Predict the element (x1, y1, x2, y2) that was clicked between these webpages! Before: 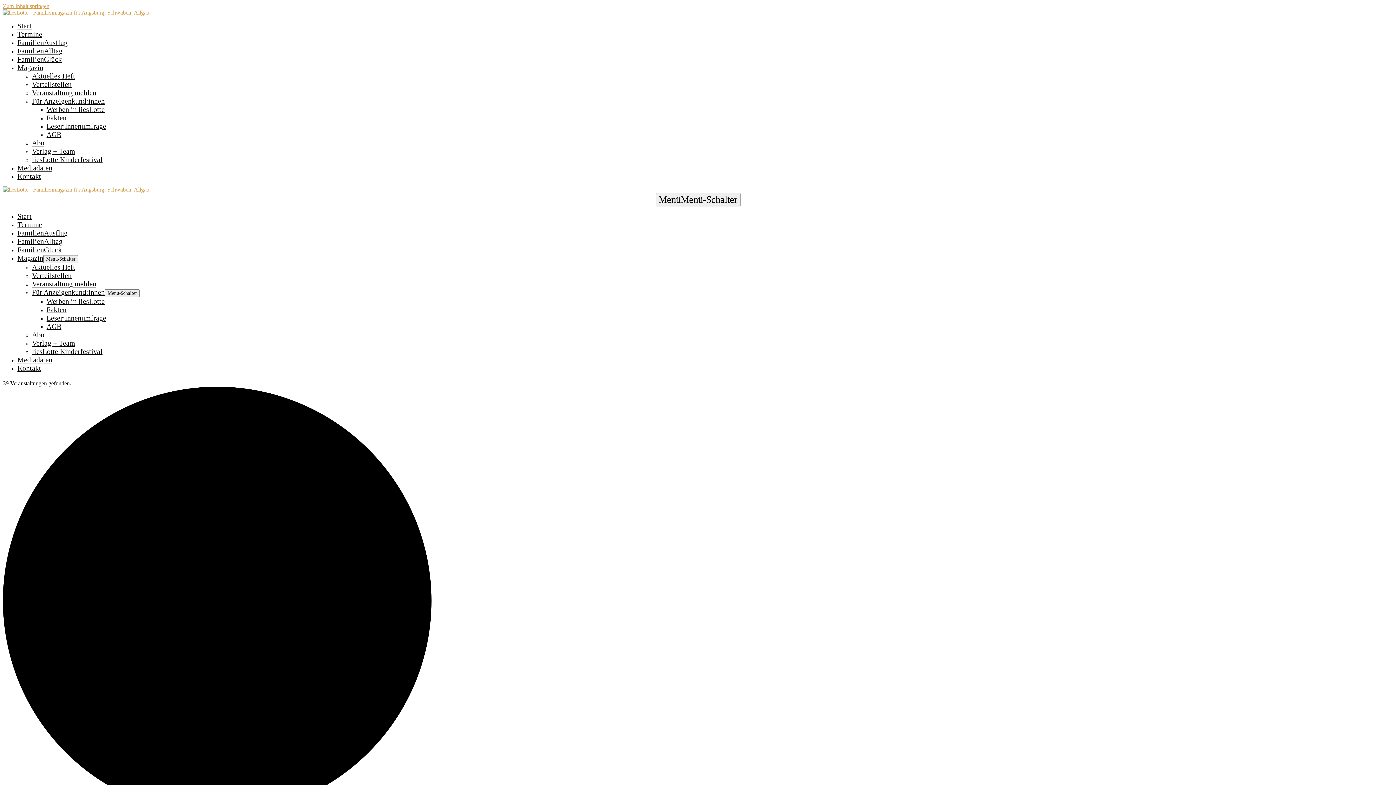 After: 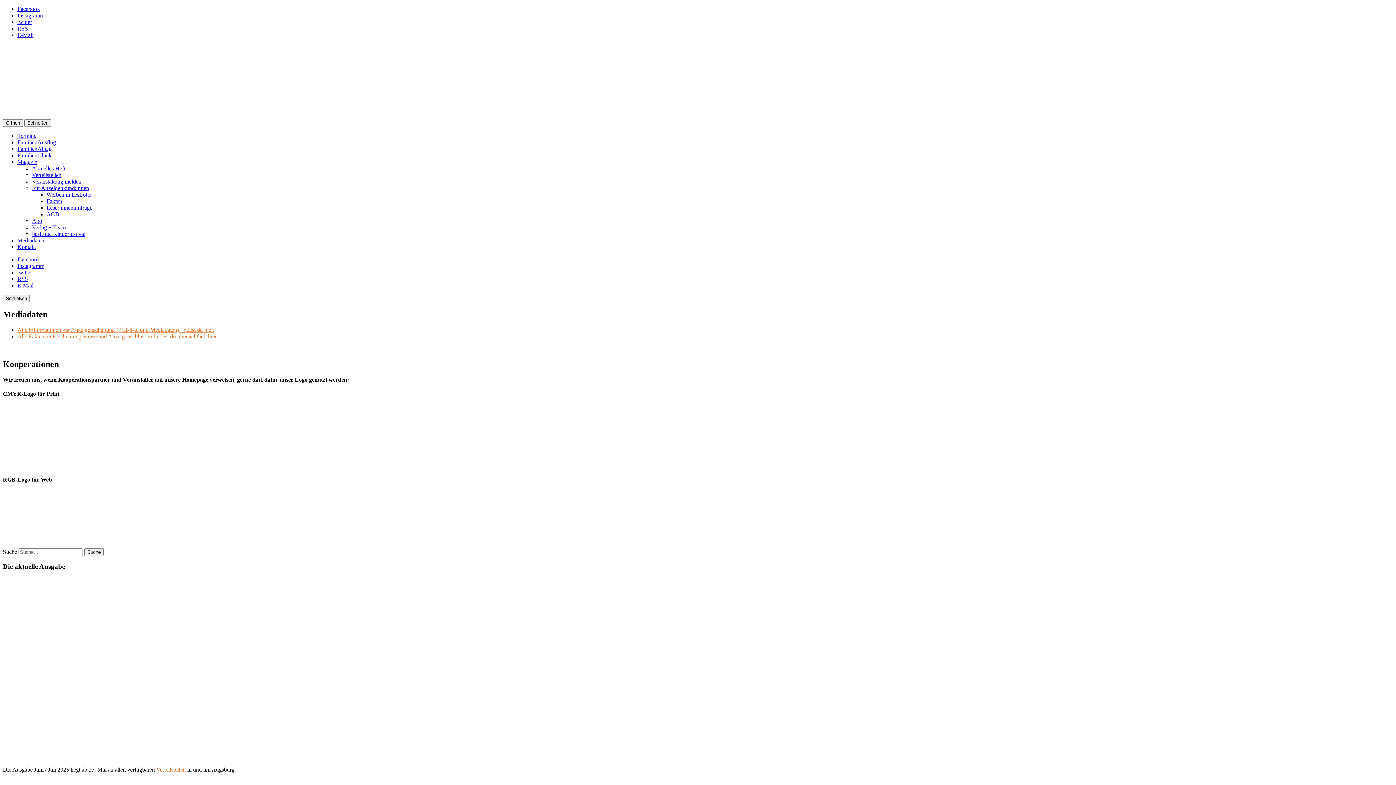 Action: label: Für Anzeigenkund:innen bbox: (32, 288, 104, 296)